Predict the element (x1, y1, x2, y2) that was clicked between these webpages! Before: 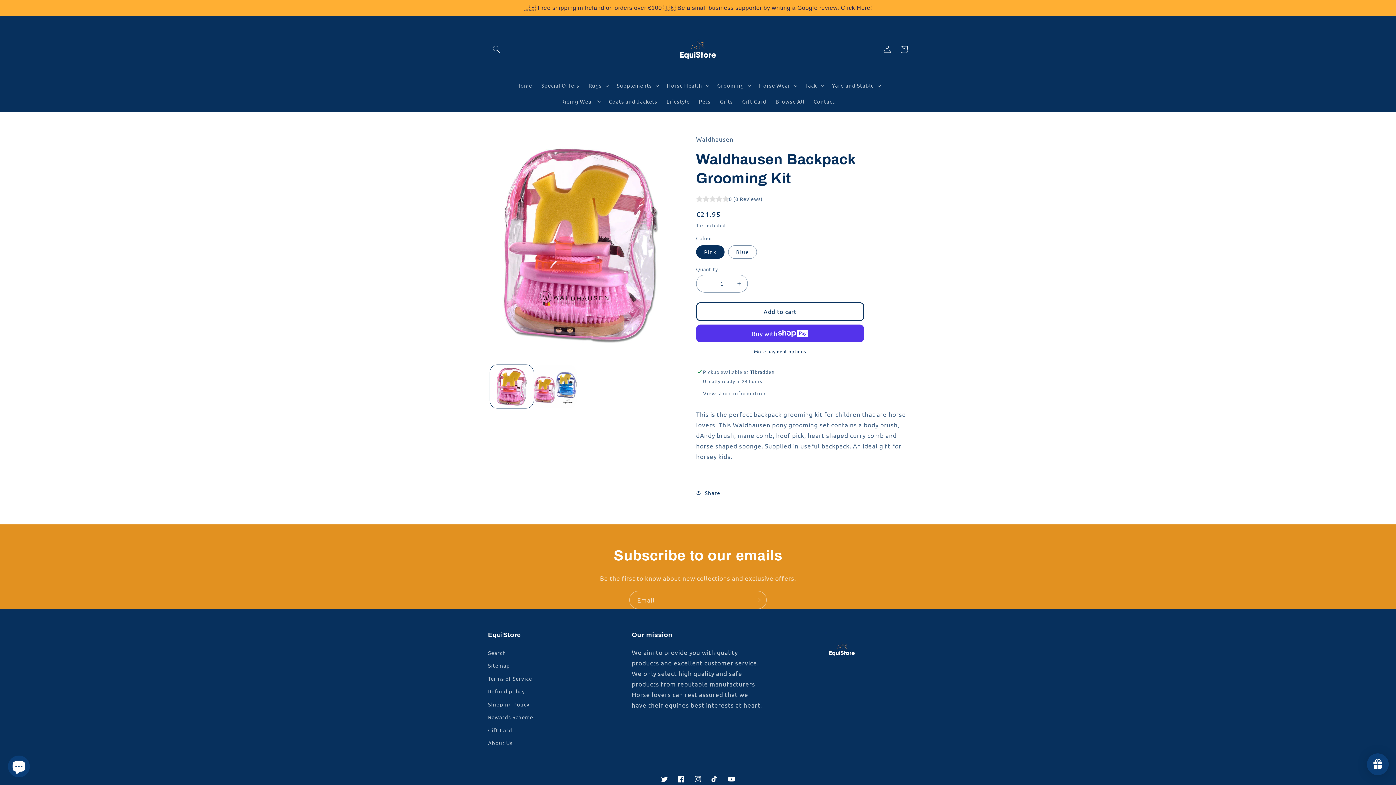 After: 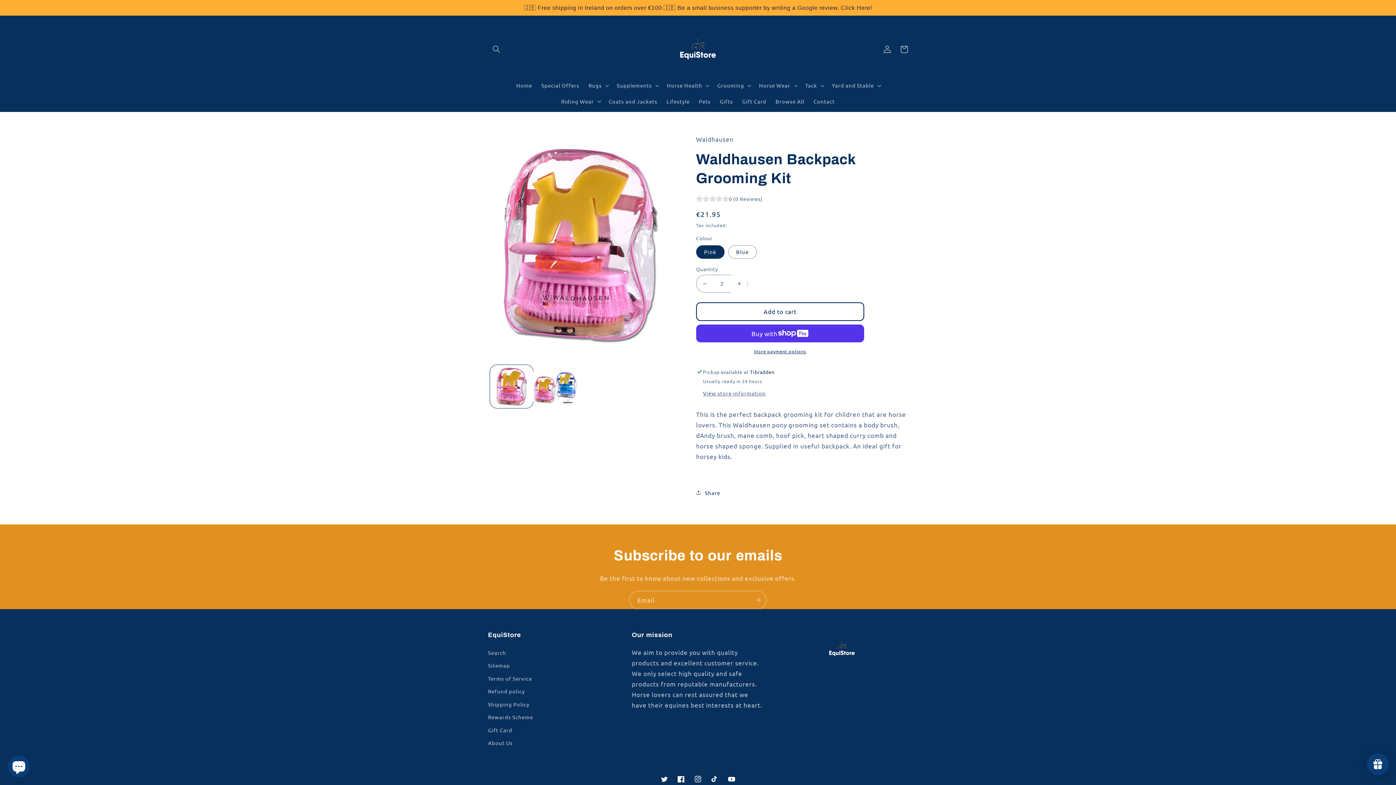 Action: bbox: (731, 274, 747, 292) label: Increase quantity for Waldhausen Backpack Grooming Kit